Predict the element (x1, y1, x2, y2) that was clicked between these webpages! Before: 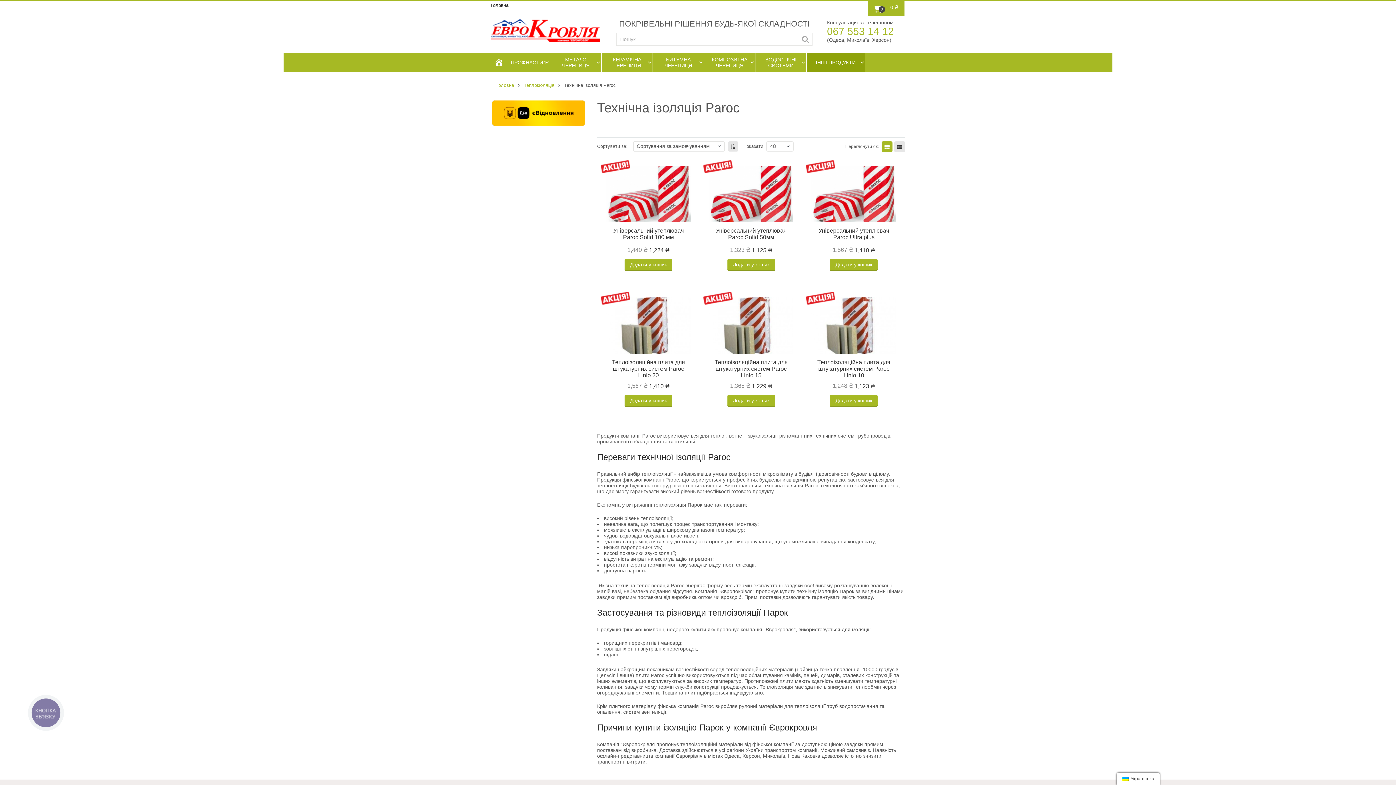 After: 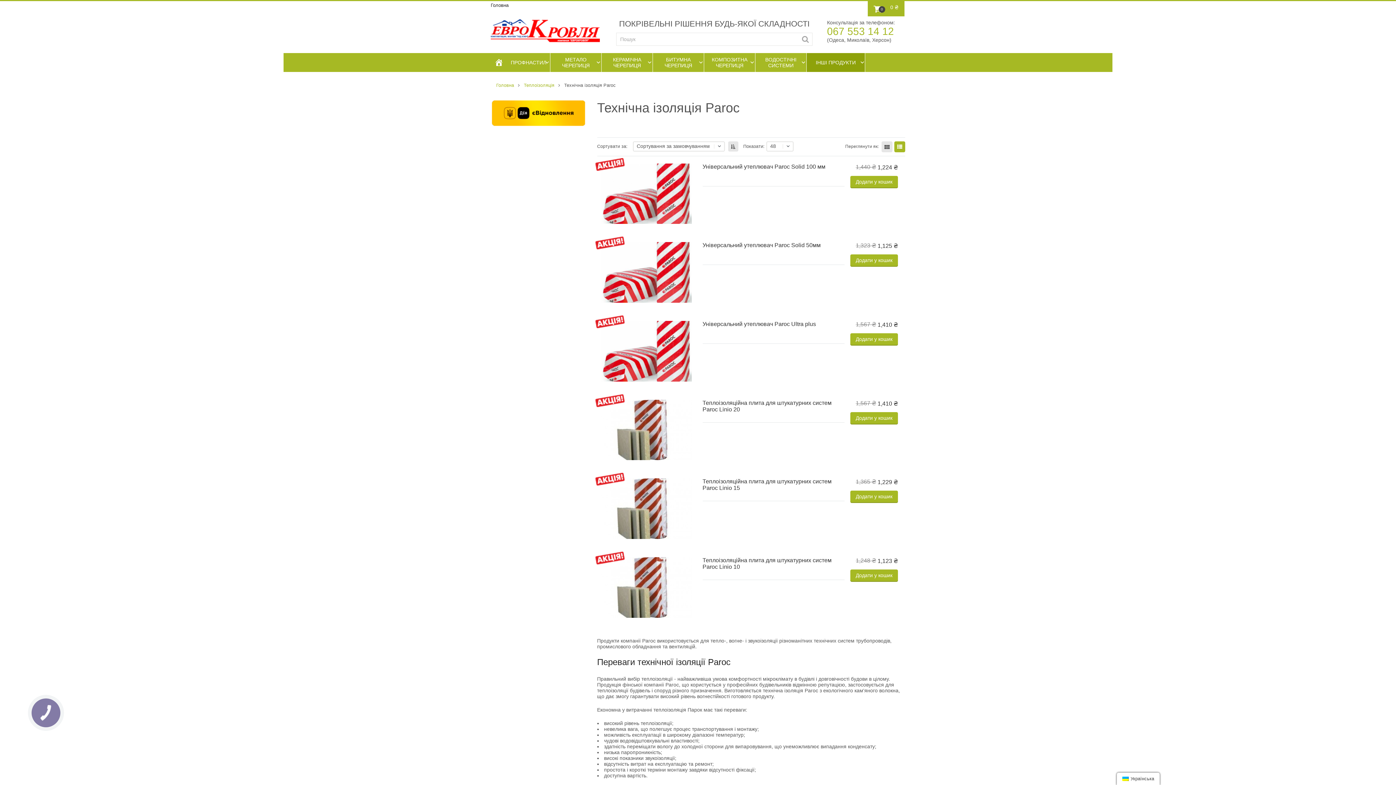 Action: label:  Список bbox: (894, 141, 905, 152)